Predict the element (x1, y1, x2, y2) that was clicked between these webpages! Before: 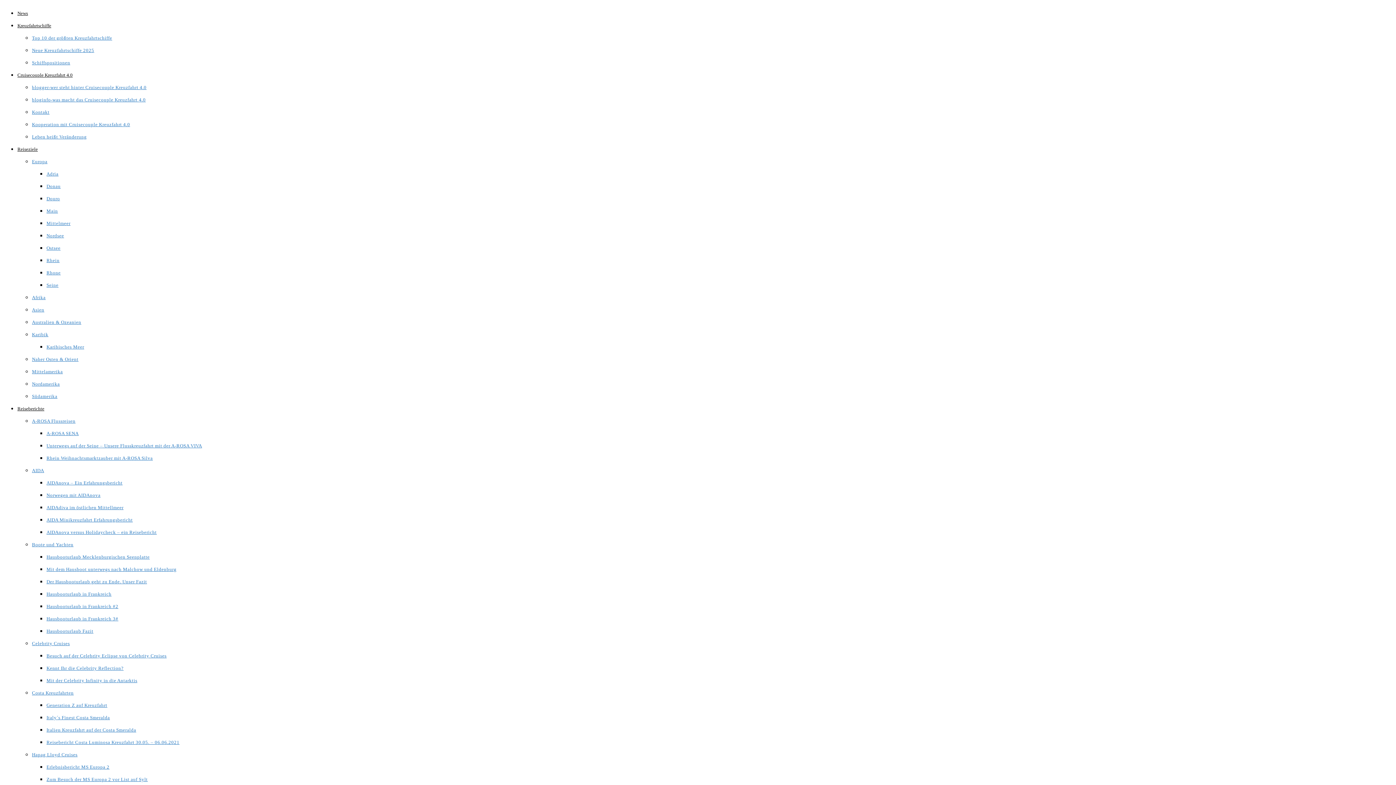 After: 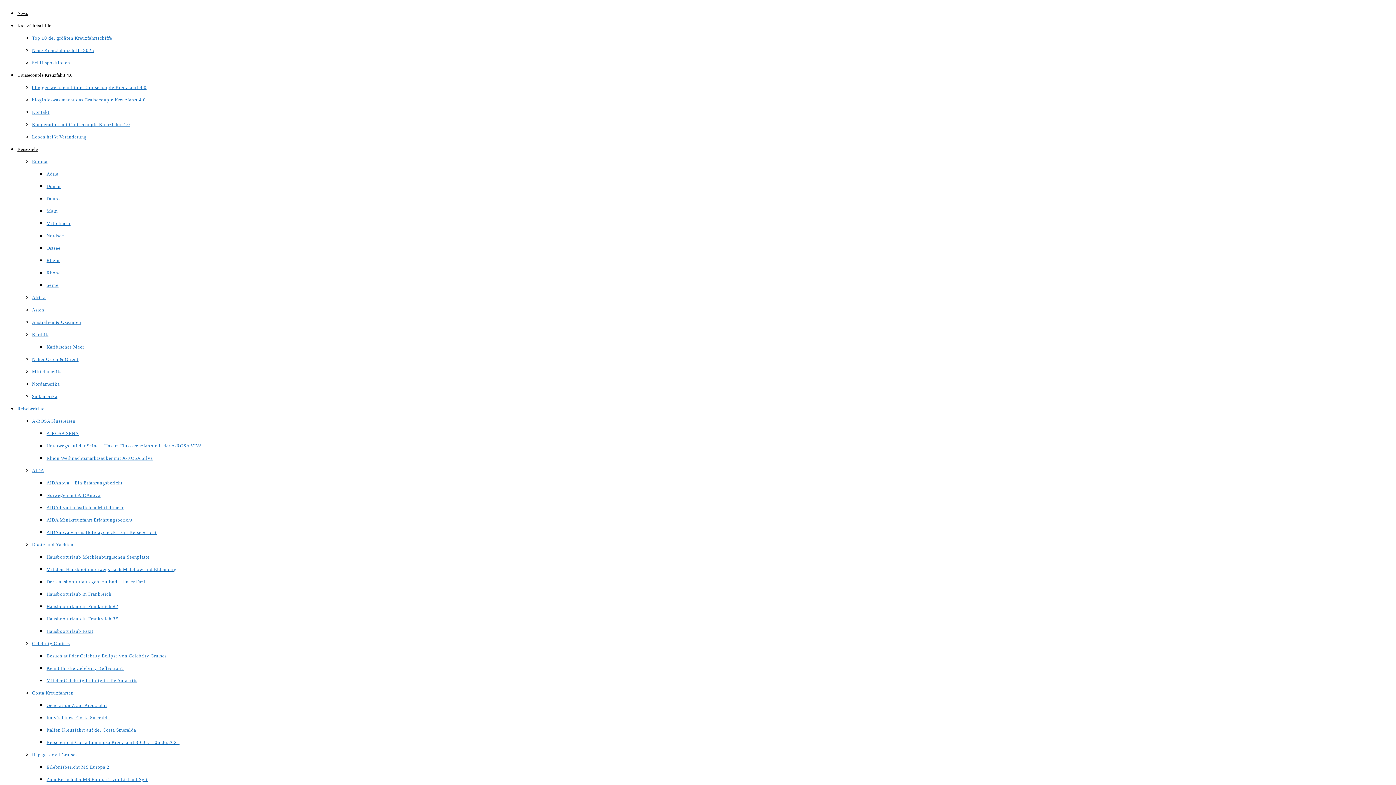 Action: label: Unterwegs auf der Seine – Unsere Flusskreuzfahrt mit der A-ROSA VIVA bbox: (46, 443, 202, 448)